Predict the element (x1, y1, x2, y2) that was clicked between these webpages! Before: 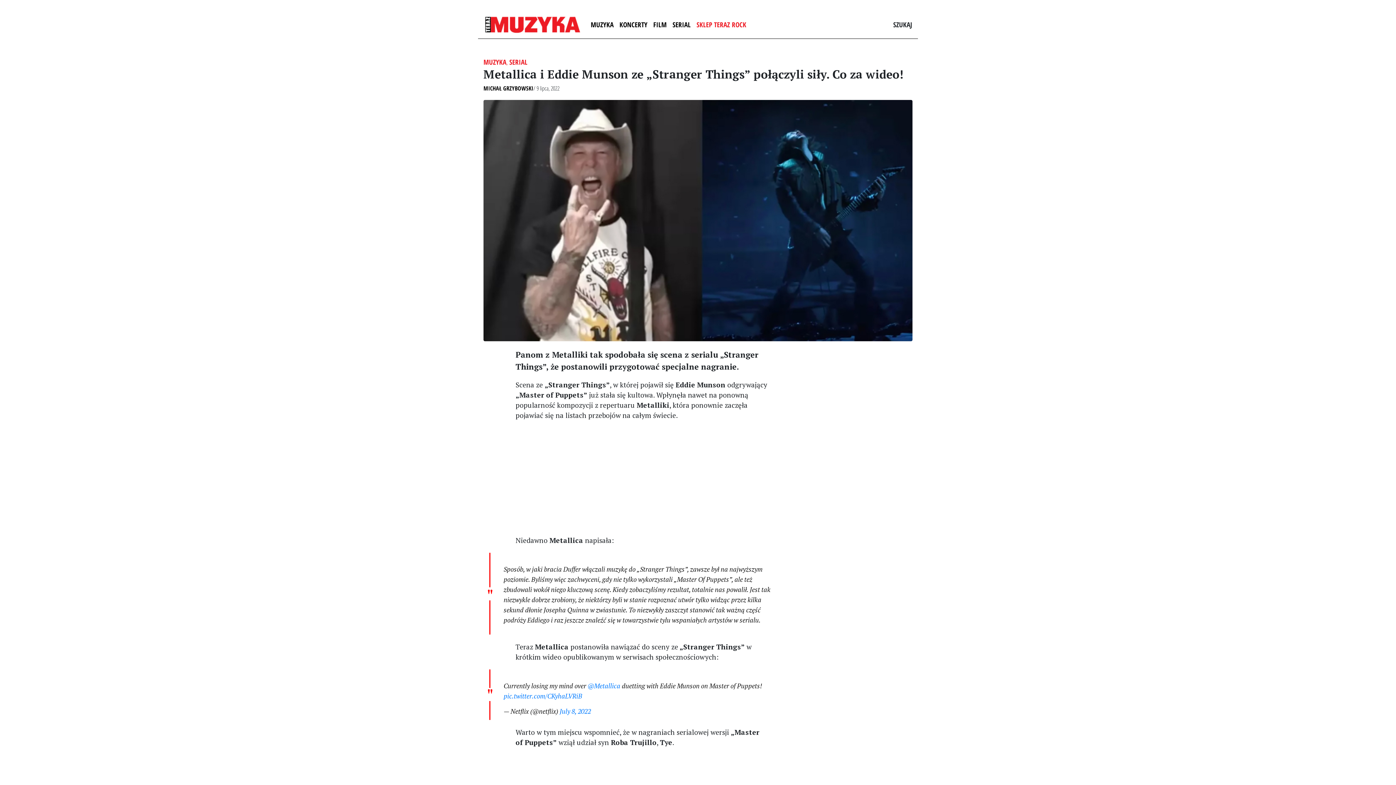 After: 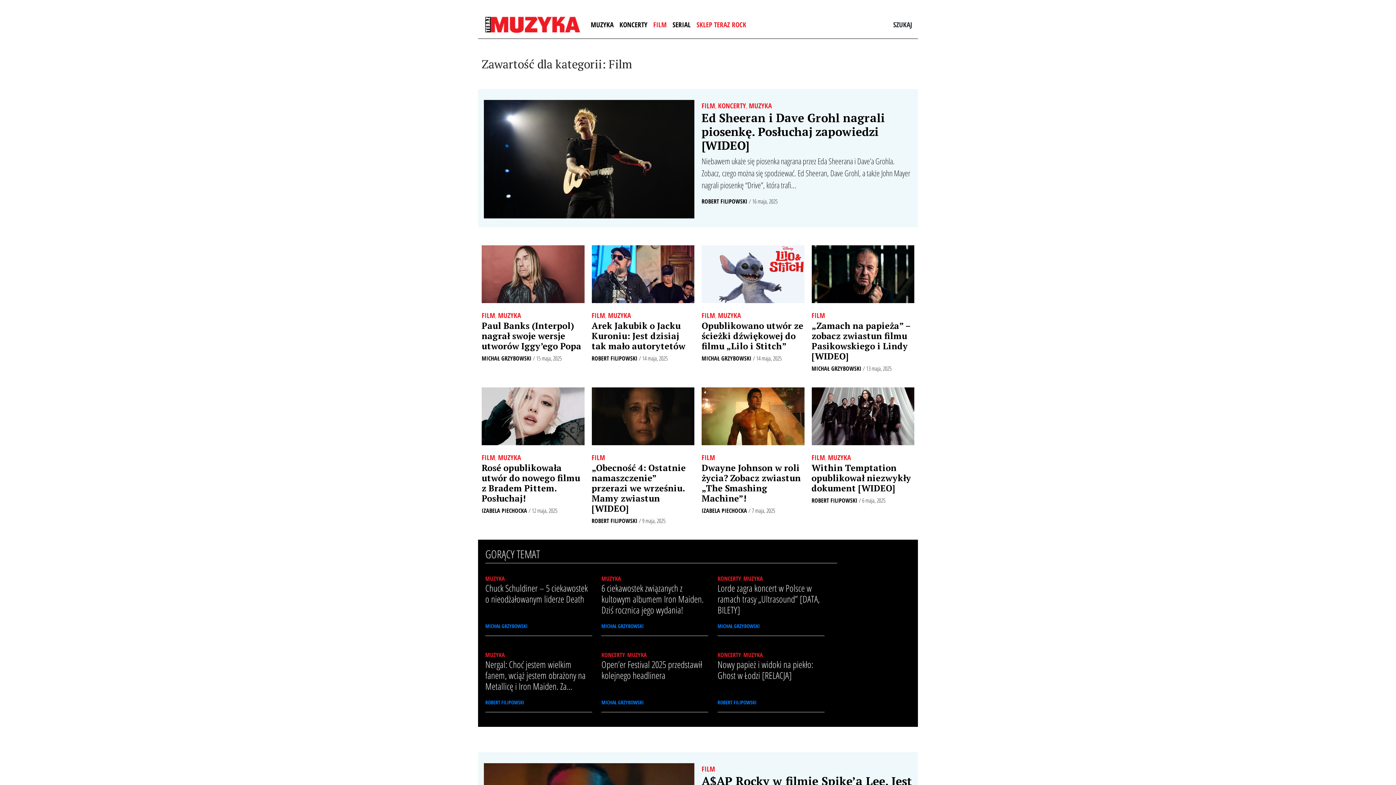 Action: bbox: (650, 16, 669, 32) label: FILM